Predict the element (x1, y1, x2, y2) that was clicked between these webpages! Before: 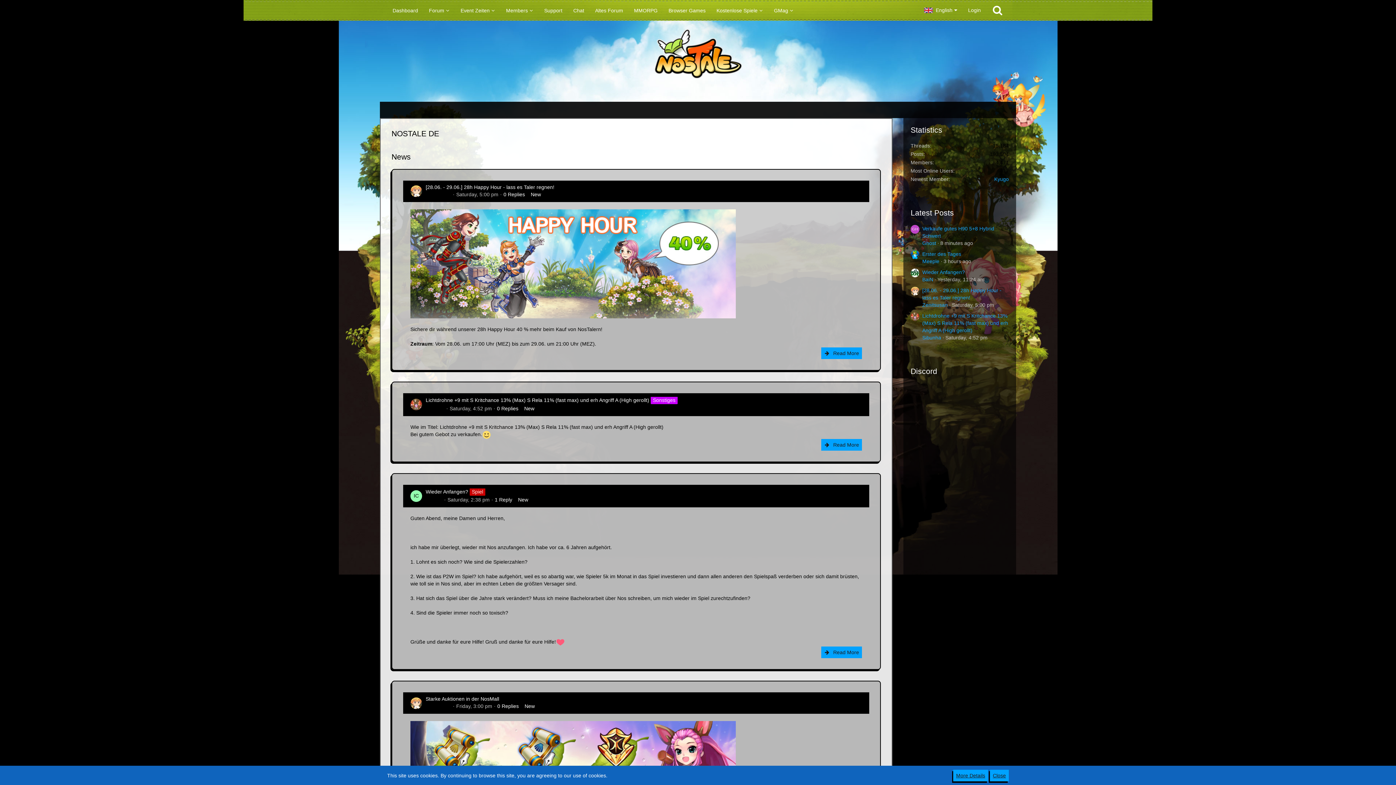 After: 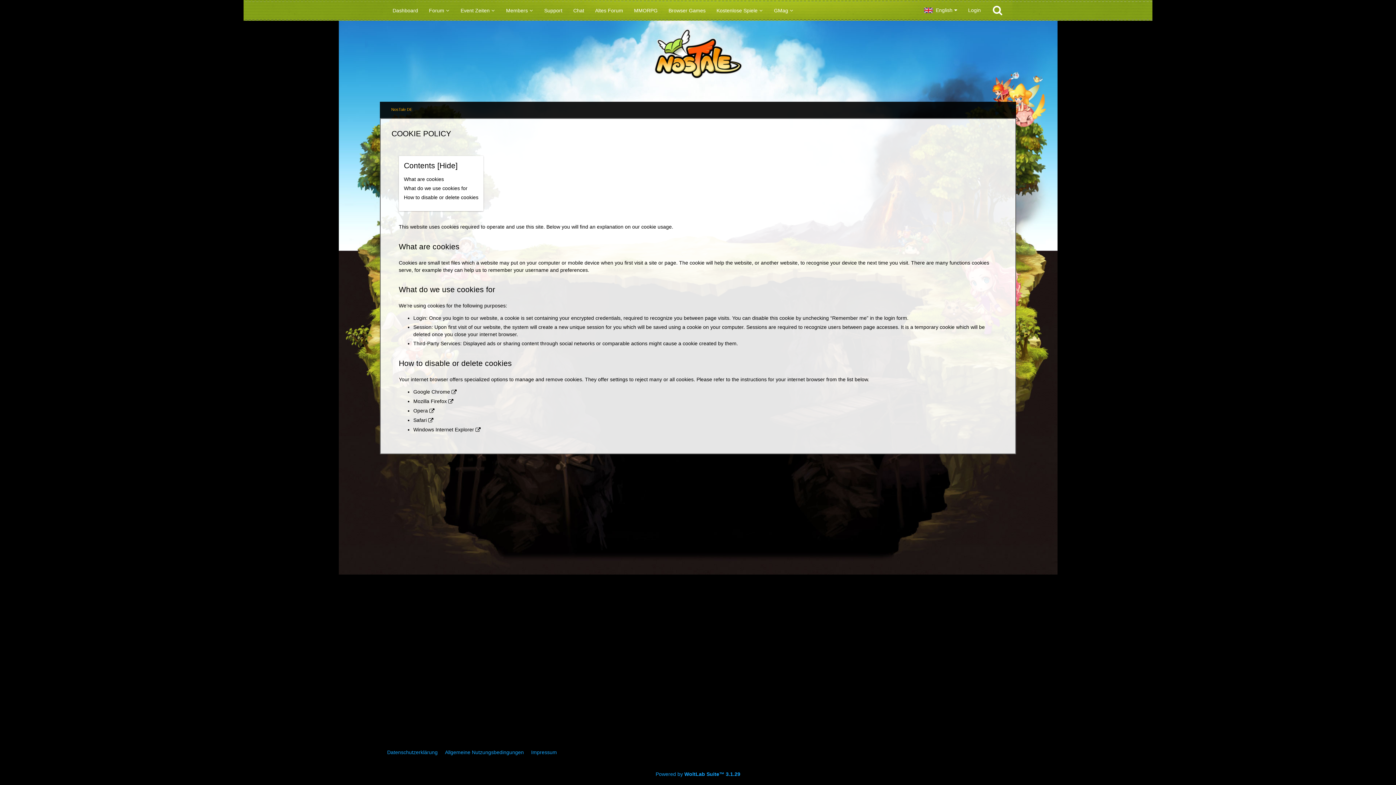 Action: label: More Details bbox: (953, 770, 988, 781)